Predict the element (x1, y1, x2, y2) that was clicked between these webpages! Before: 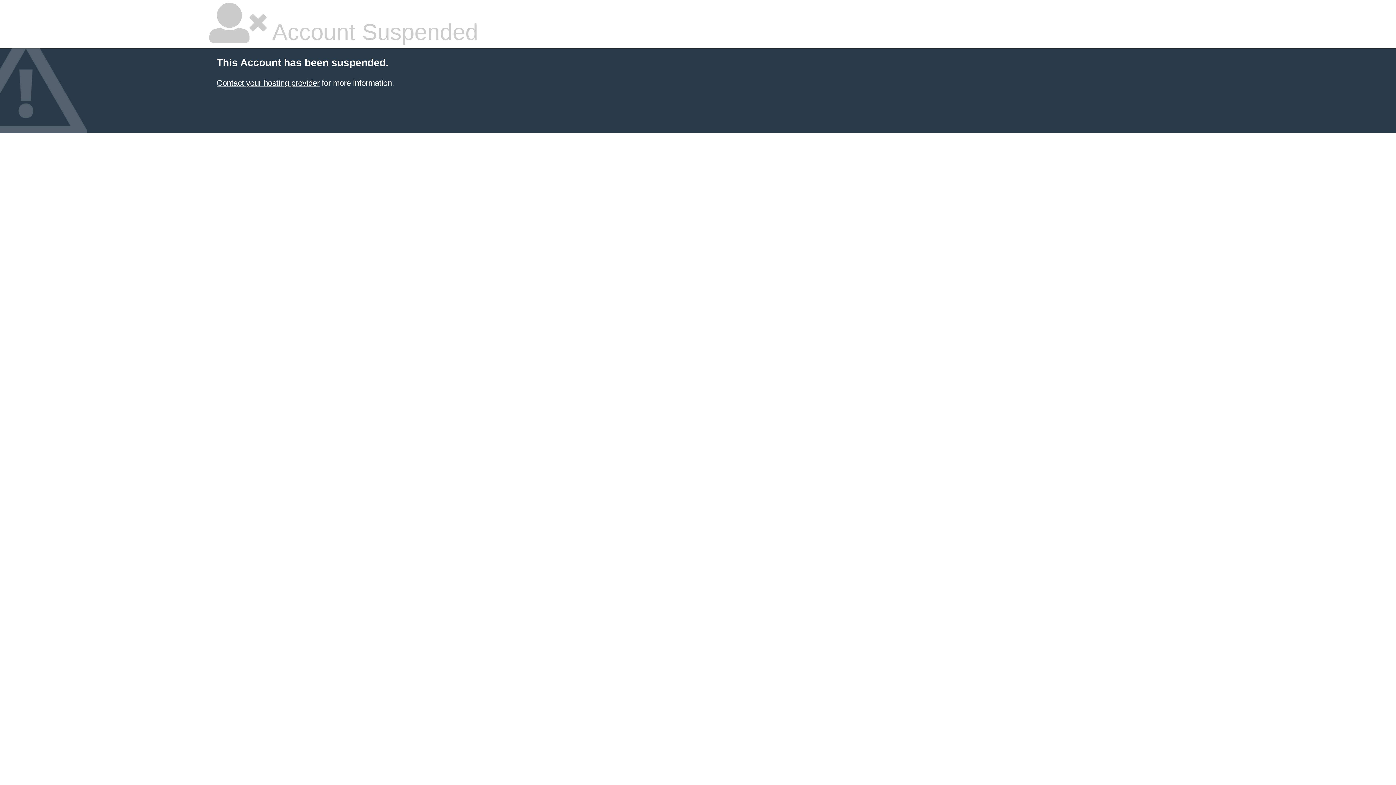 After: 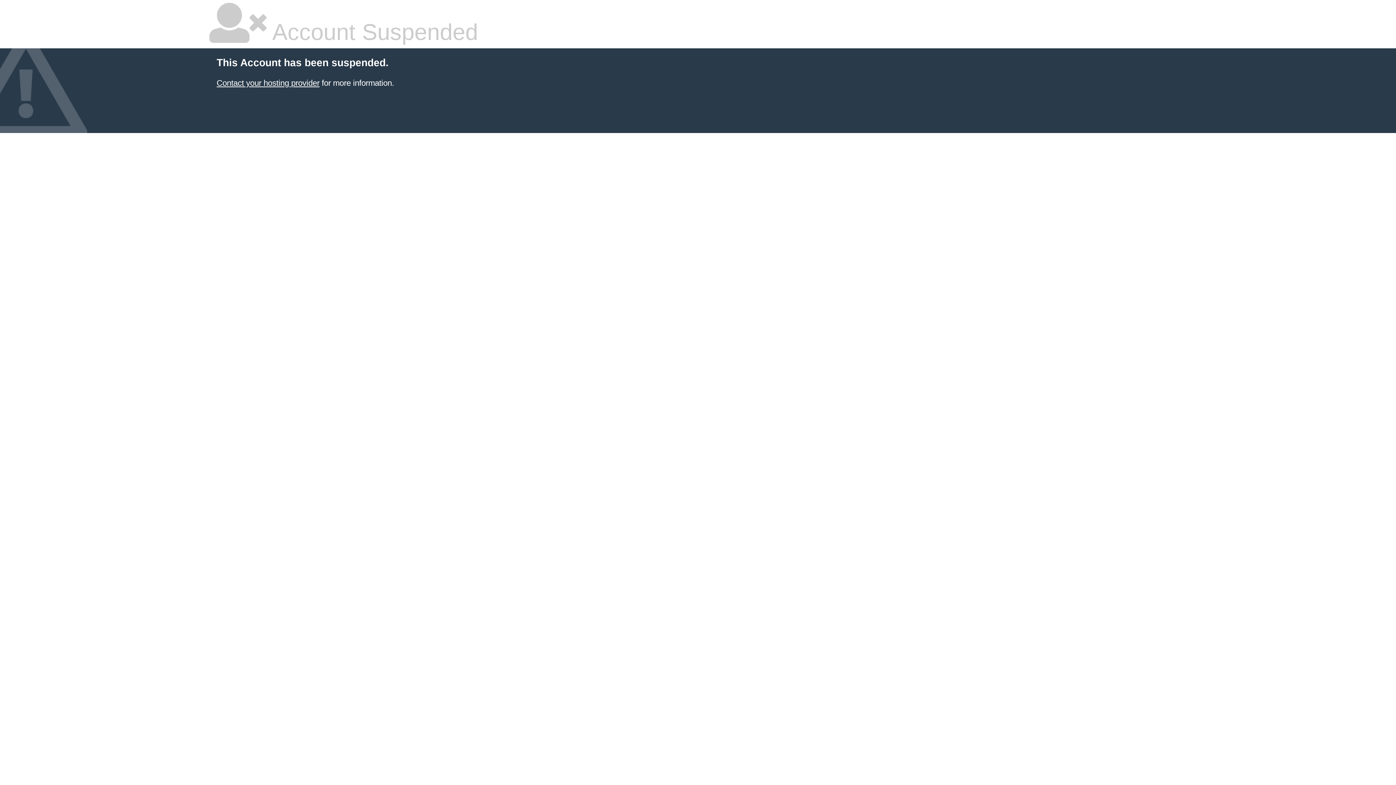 Action: label: Contact your hosting provider bbox: (216, 78, 319, 87)